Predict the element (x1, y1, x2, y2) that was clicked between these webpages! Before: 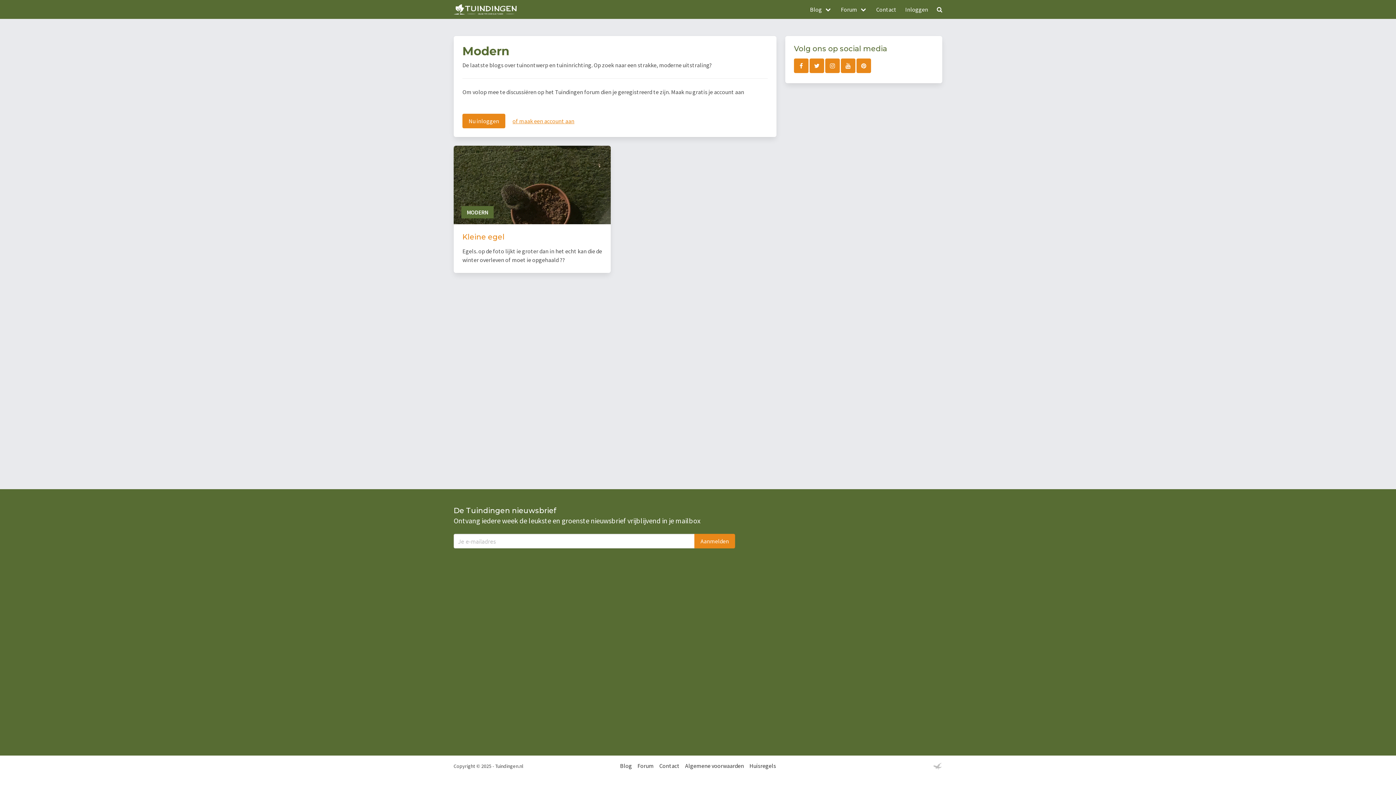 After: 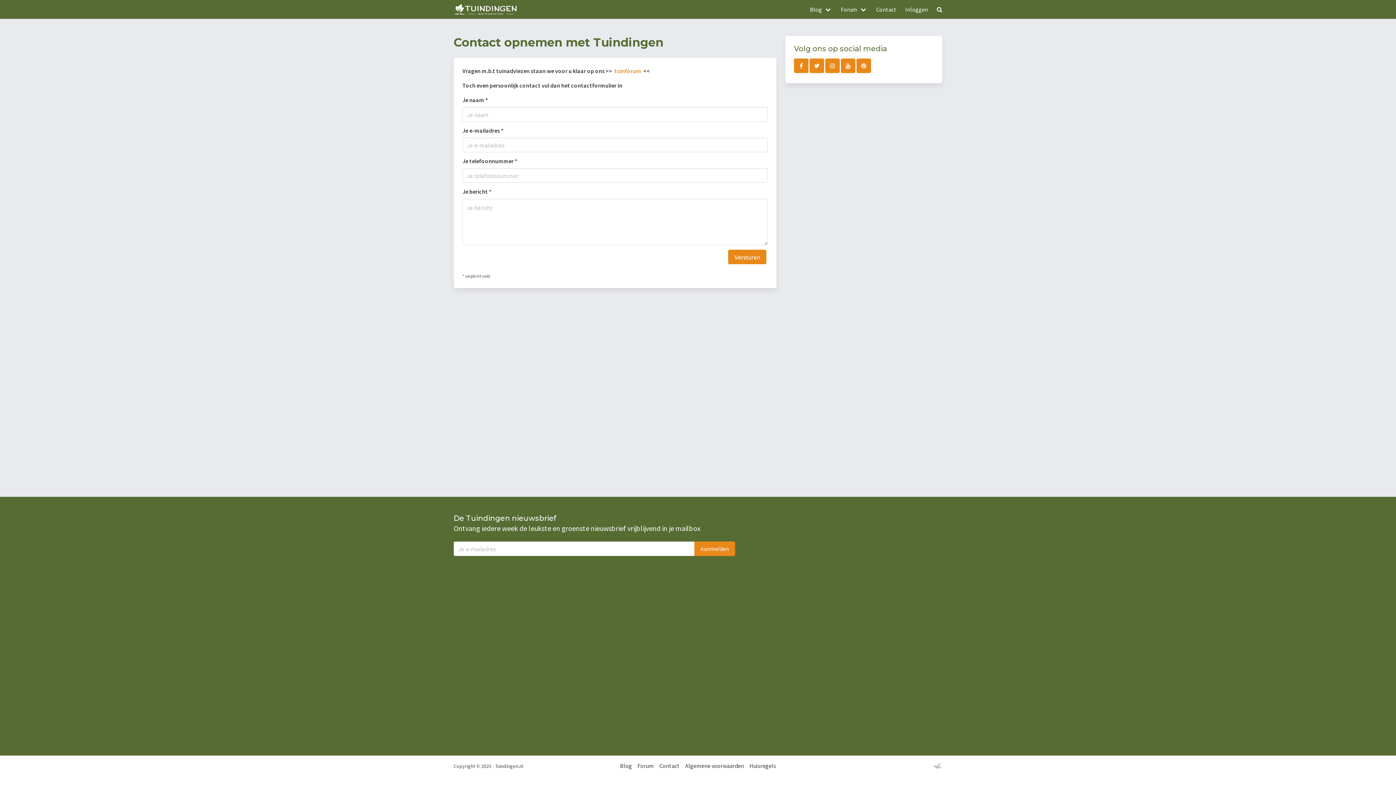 Action: bbox: (872, 0, 901, 18) label: Contact